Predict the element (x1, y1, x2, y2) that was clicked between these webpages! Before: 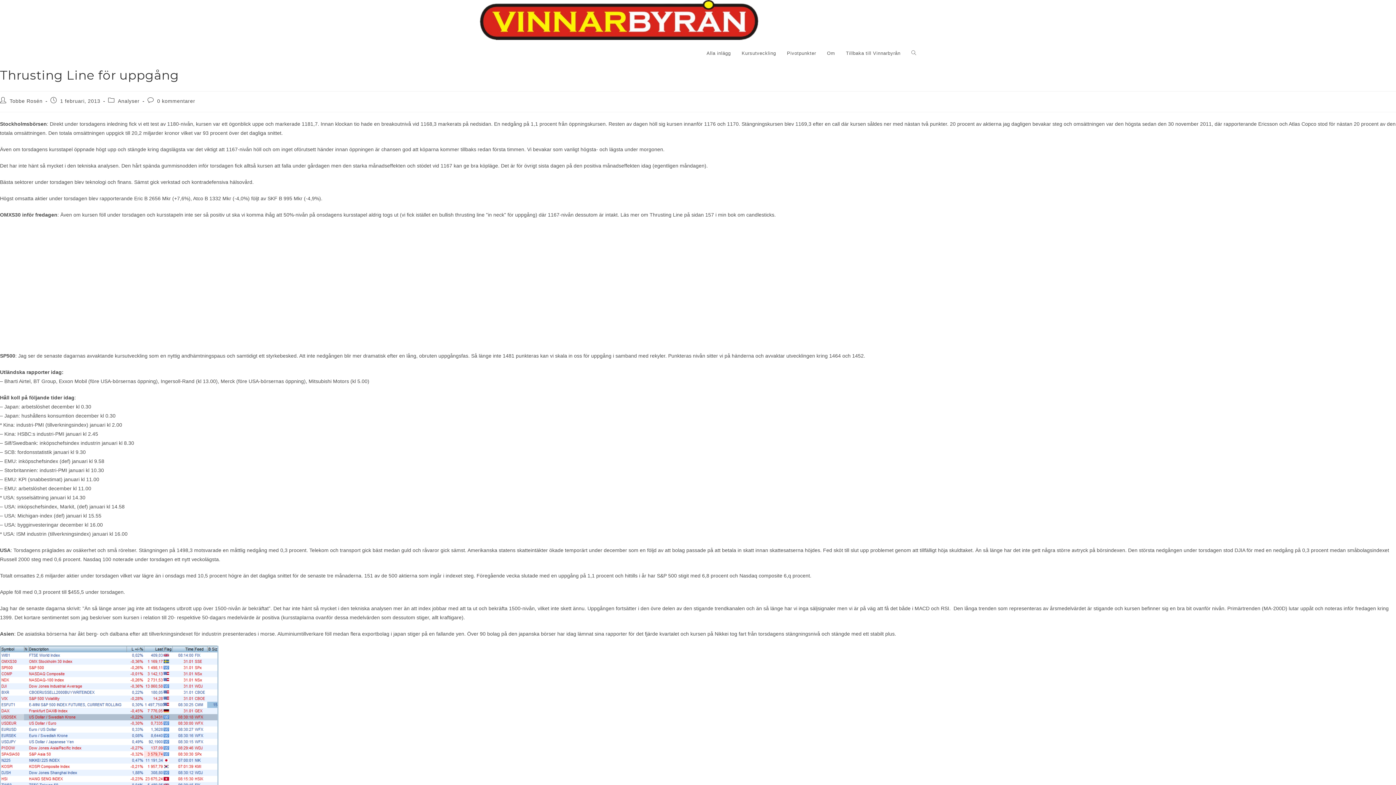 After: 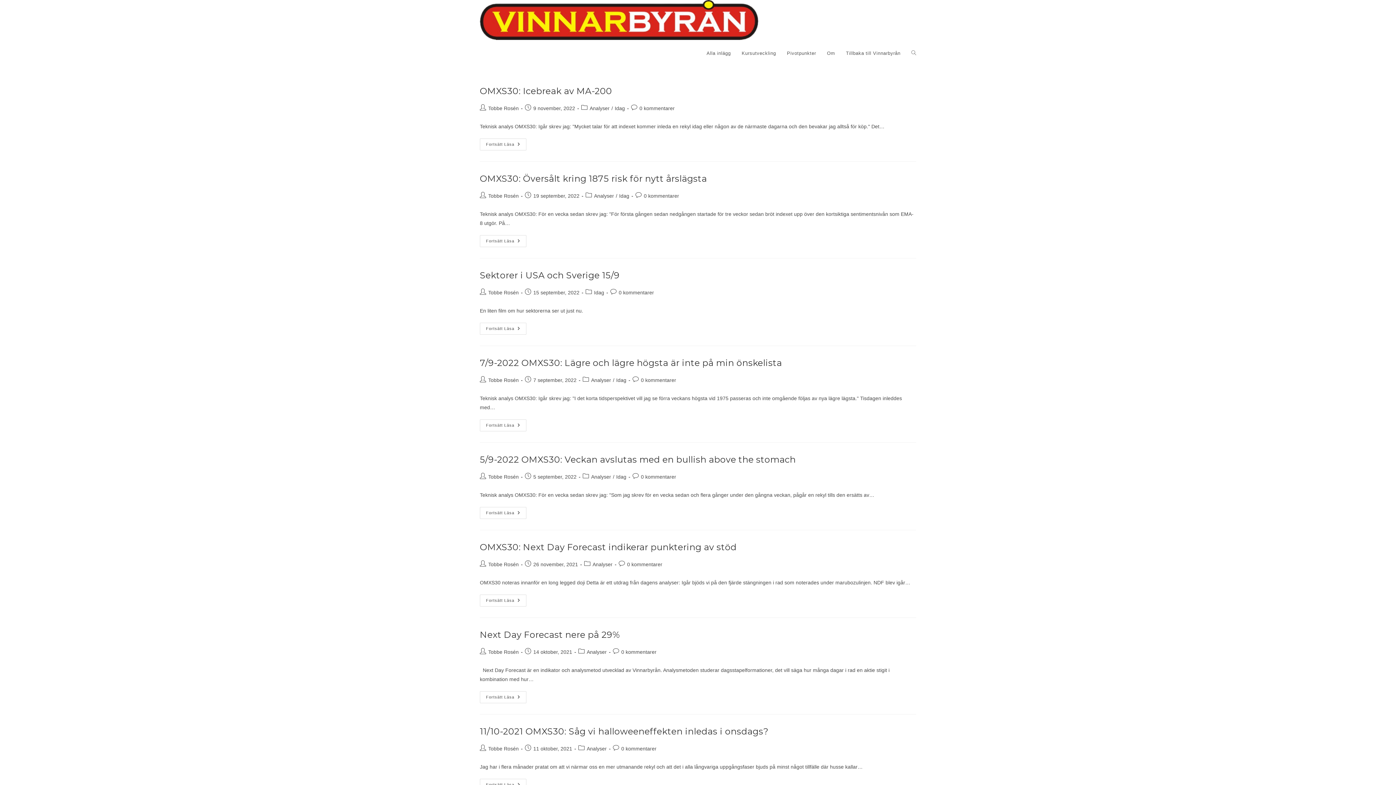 Action: bbox: (701, 40, 736, 66) label: Alla inlägg